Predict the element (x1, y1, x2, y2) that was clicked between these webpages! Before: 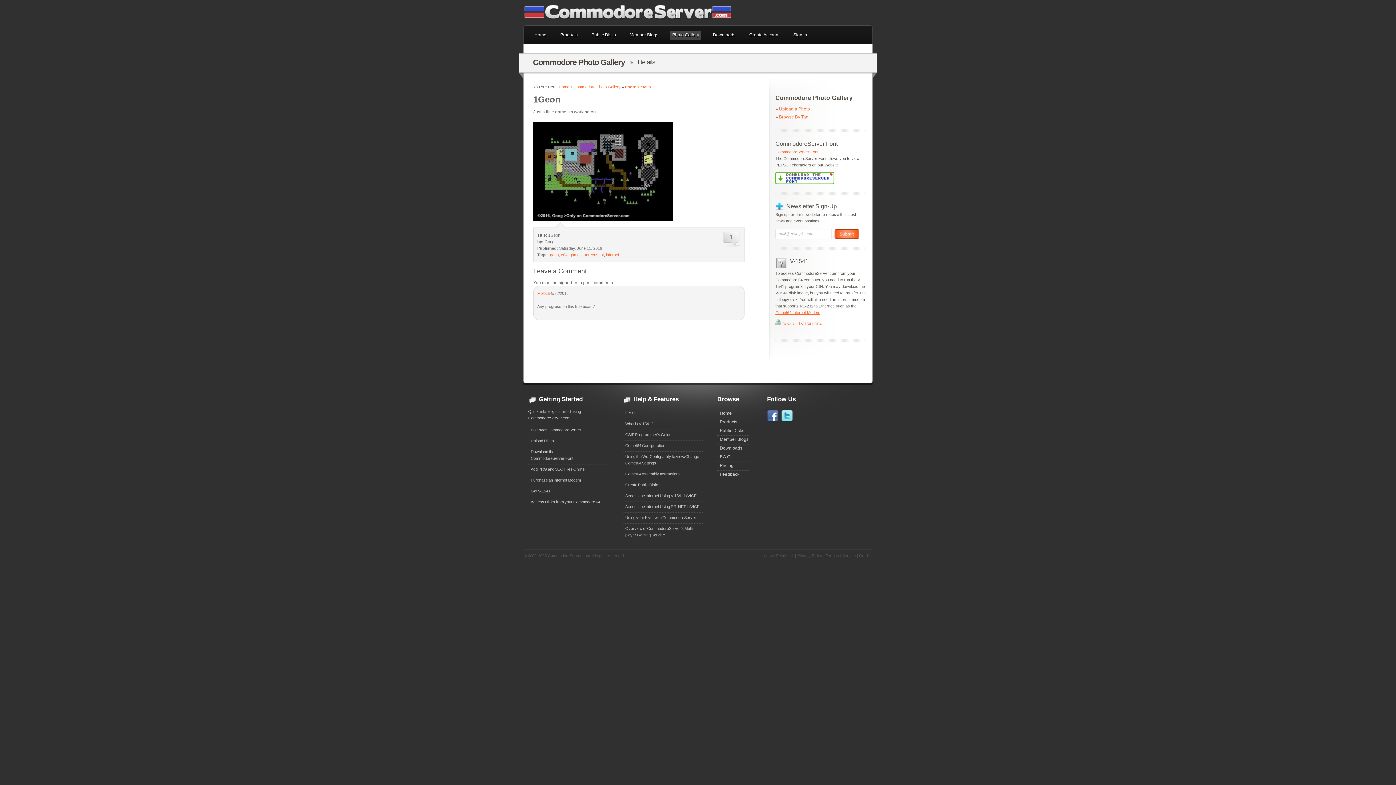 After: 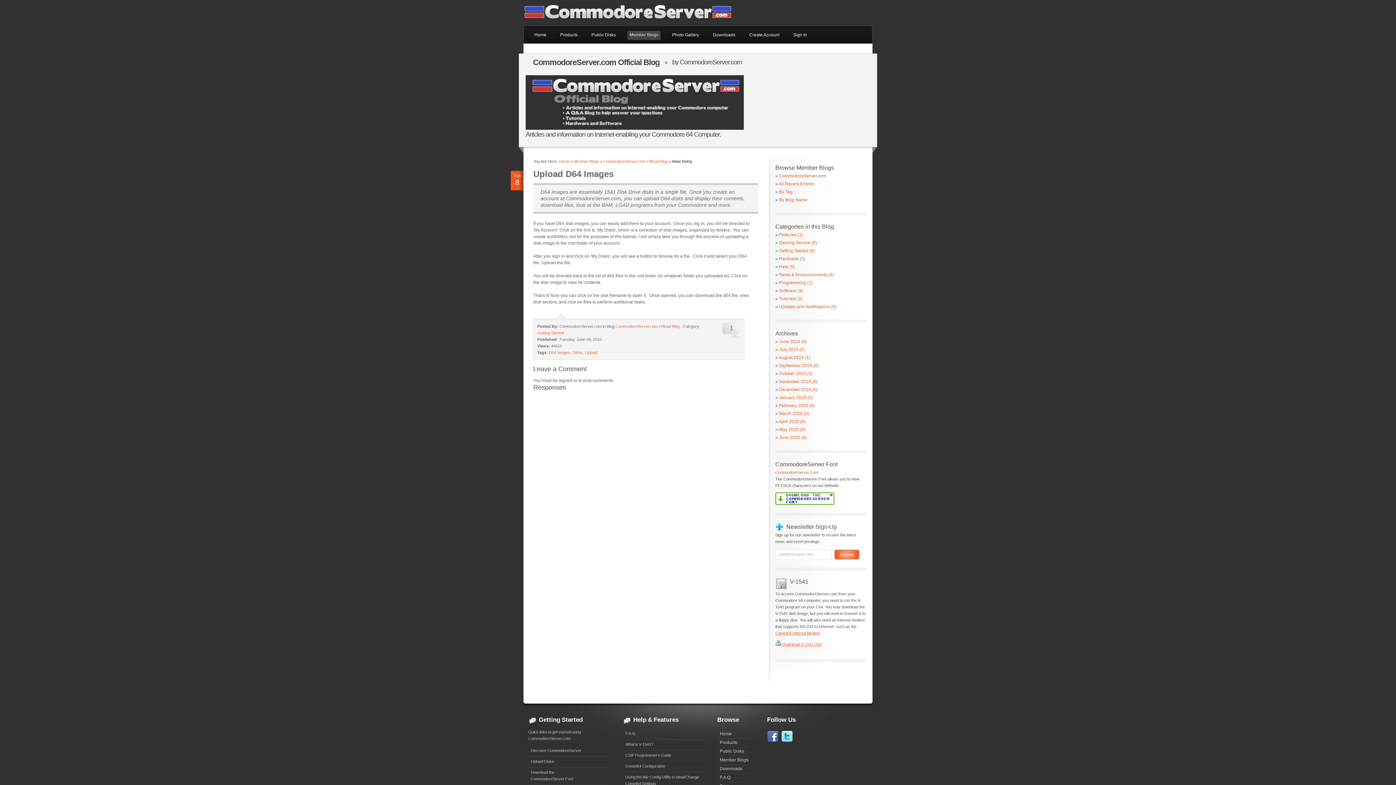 Action: label: Upload Disks bbox: (528, 436, 608, 447)